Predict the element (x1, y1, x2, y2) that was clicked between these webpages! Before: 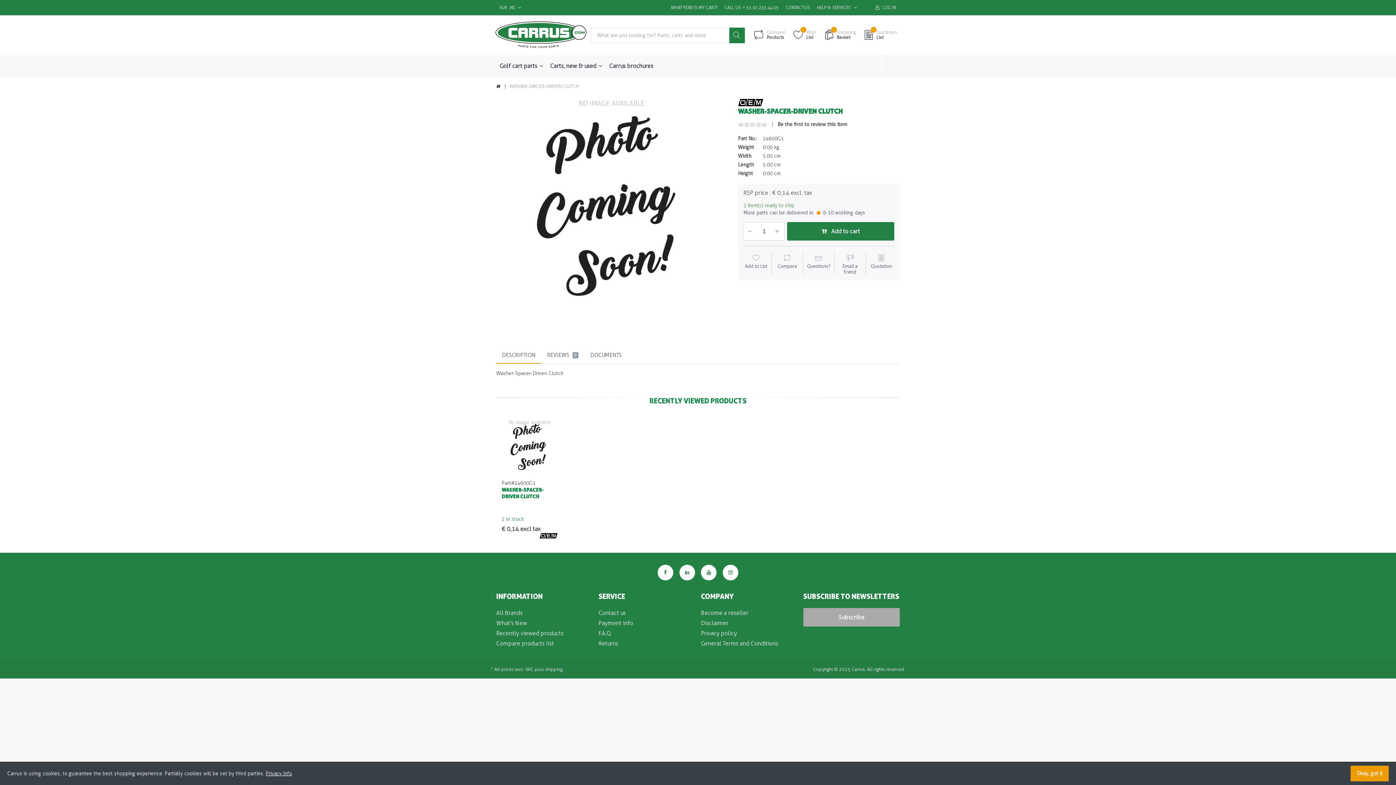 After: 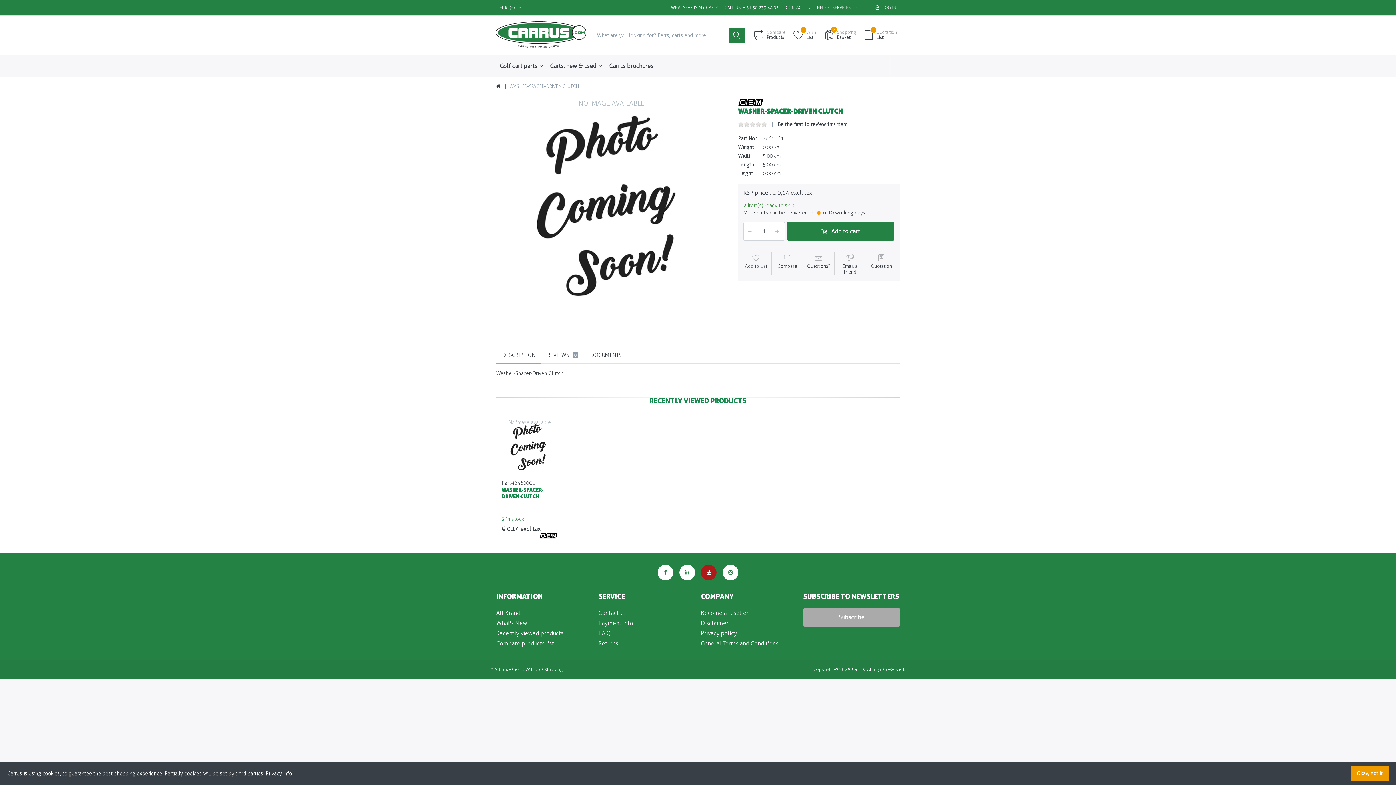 Action: bbox: (701, 564, 716, 580)